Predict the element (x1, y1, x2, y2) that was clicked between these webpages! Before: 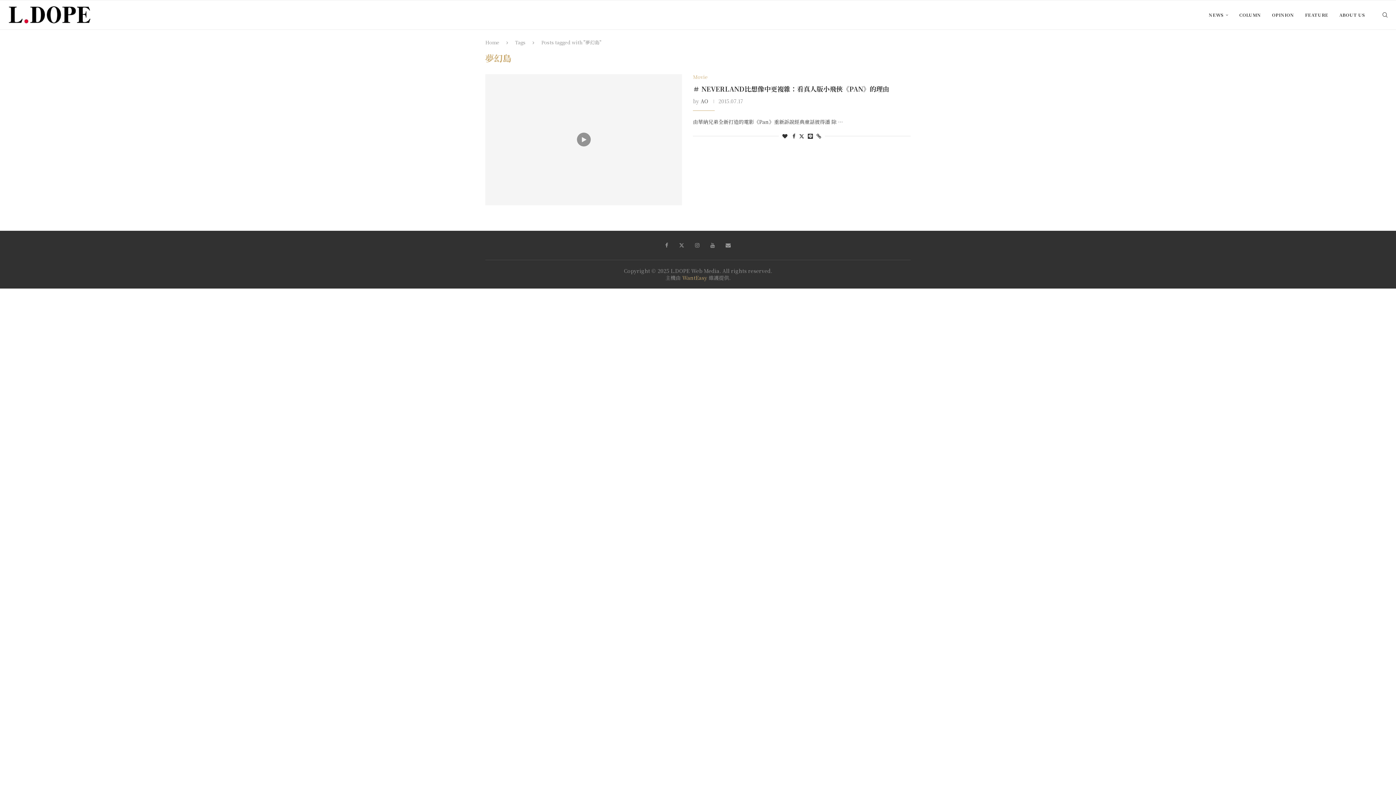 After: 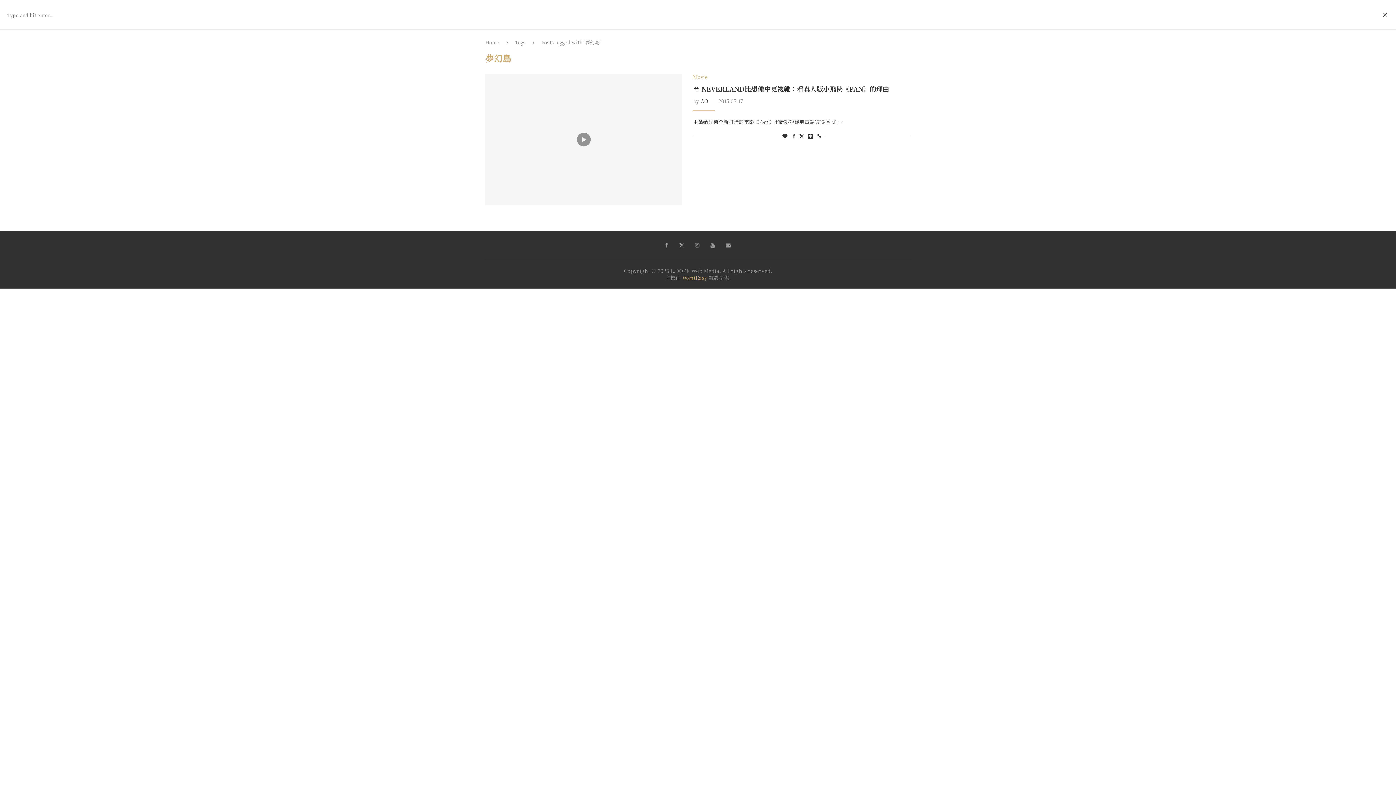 Action: label: Search bbox: (1381, 0, 1389, 29)